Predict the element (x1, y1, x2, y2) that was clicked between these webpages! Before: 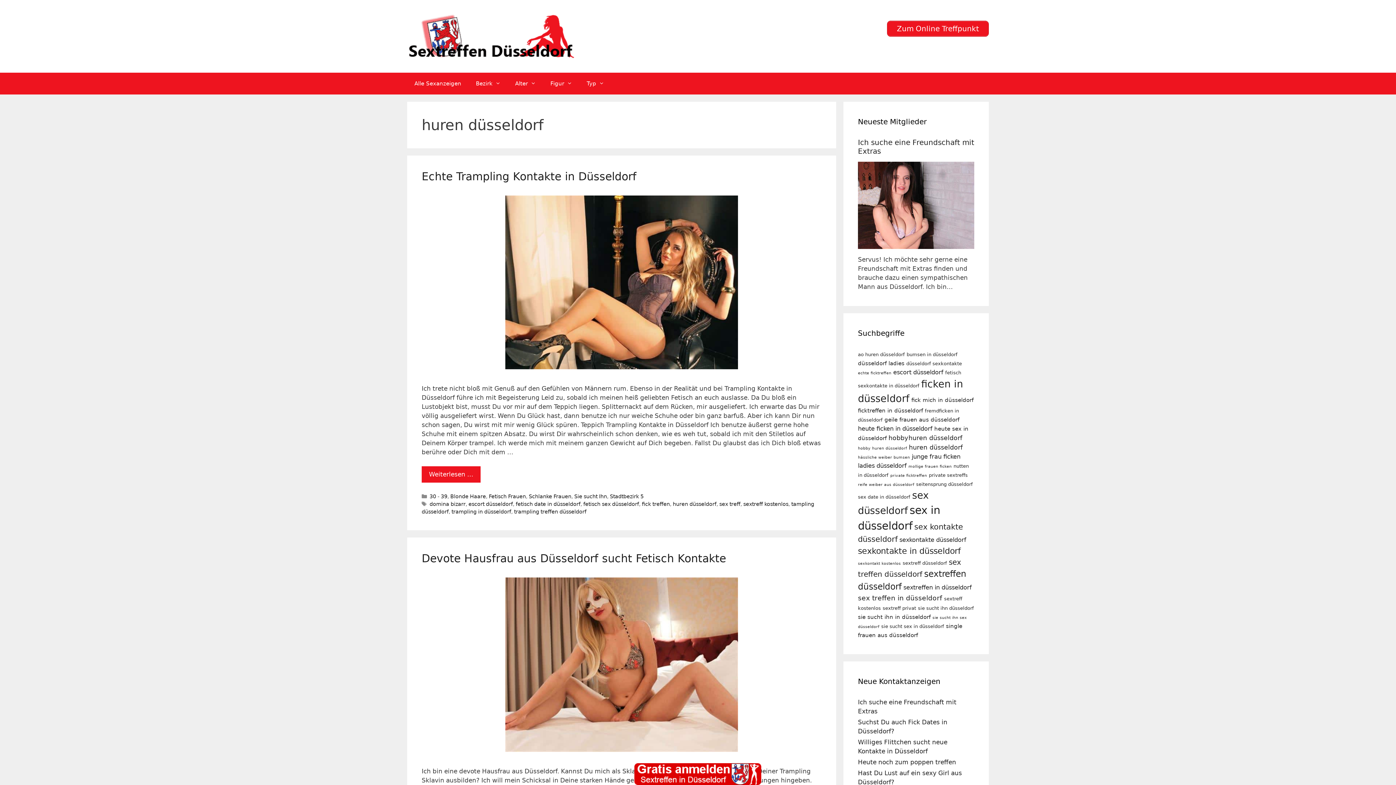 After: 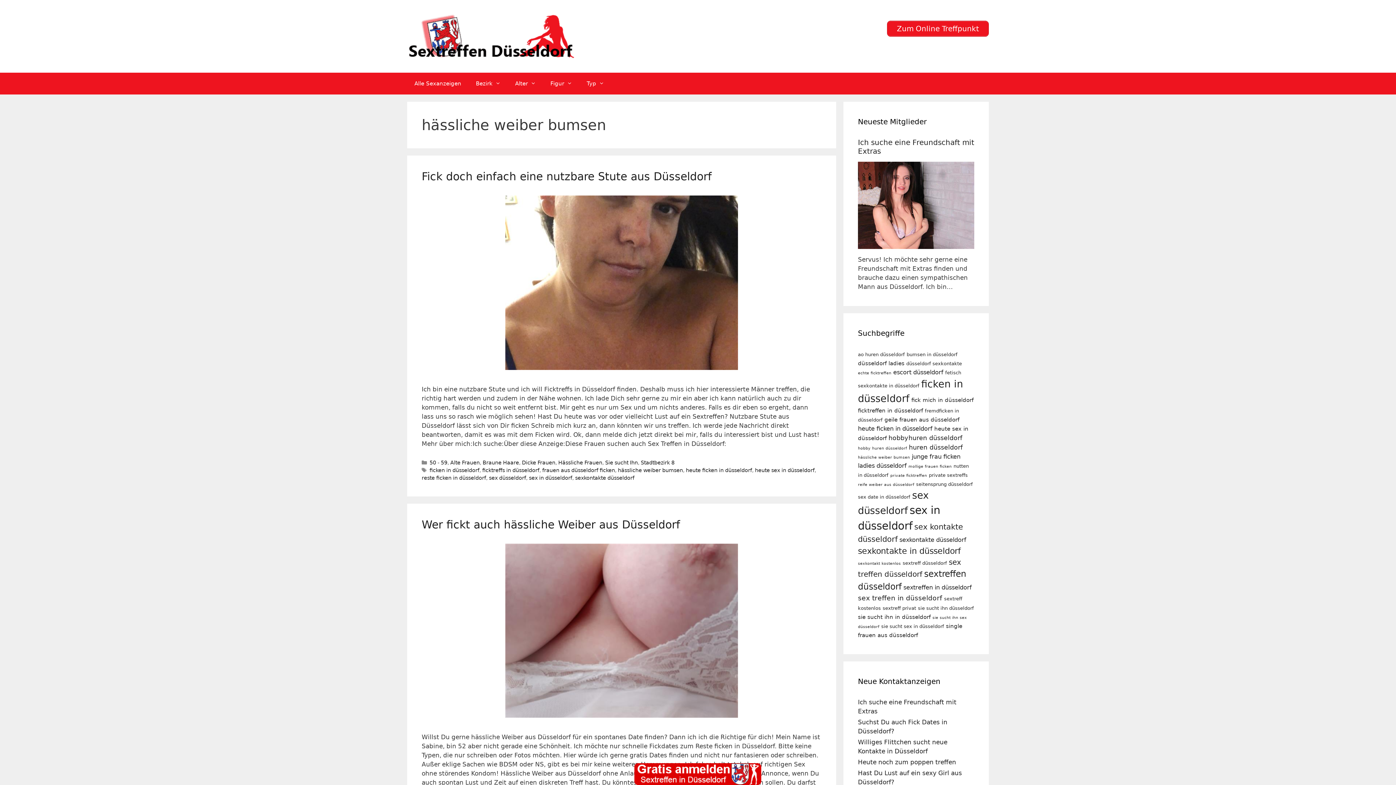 Action: bbox: (858, 455, 910, 459) label: hässliche weiber bumsen (3 Einträge)